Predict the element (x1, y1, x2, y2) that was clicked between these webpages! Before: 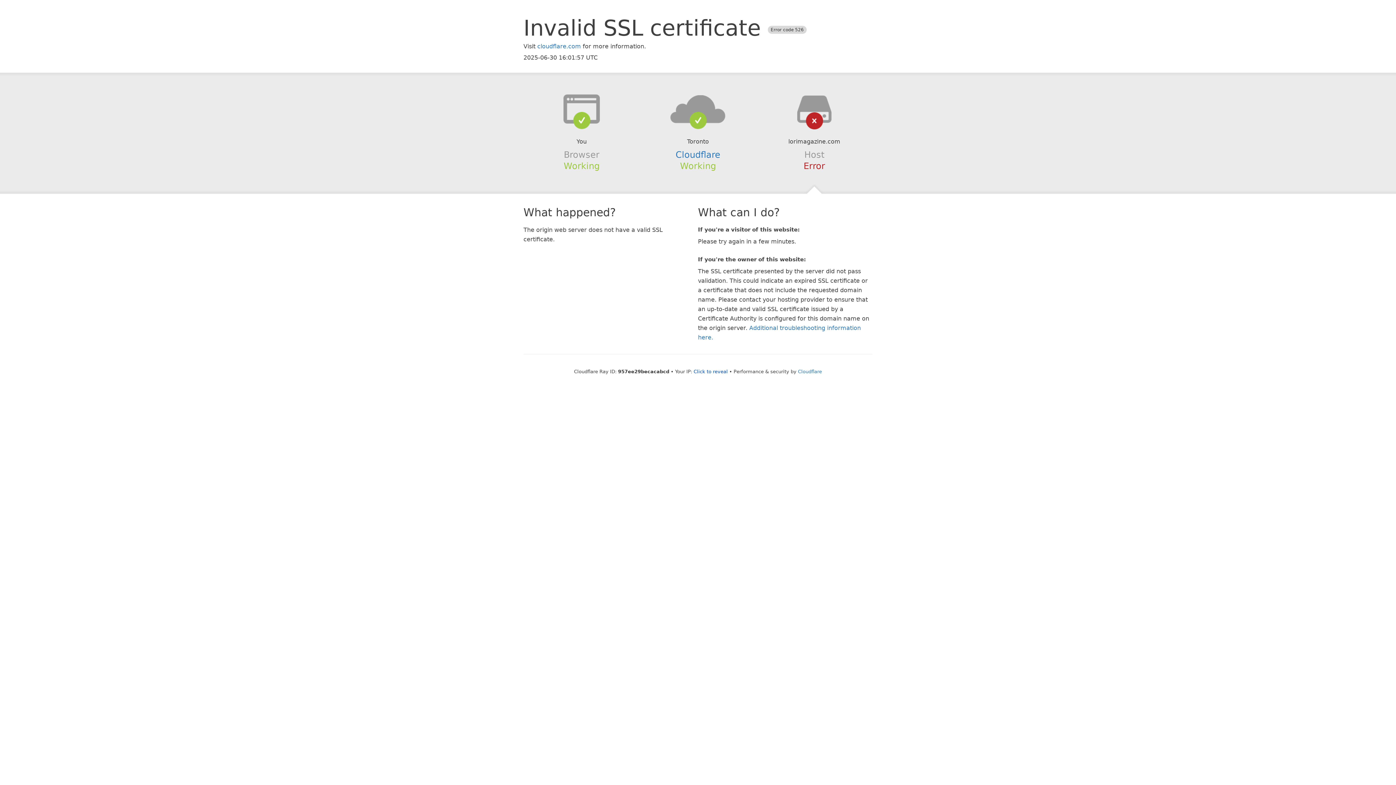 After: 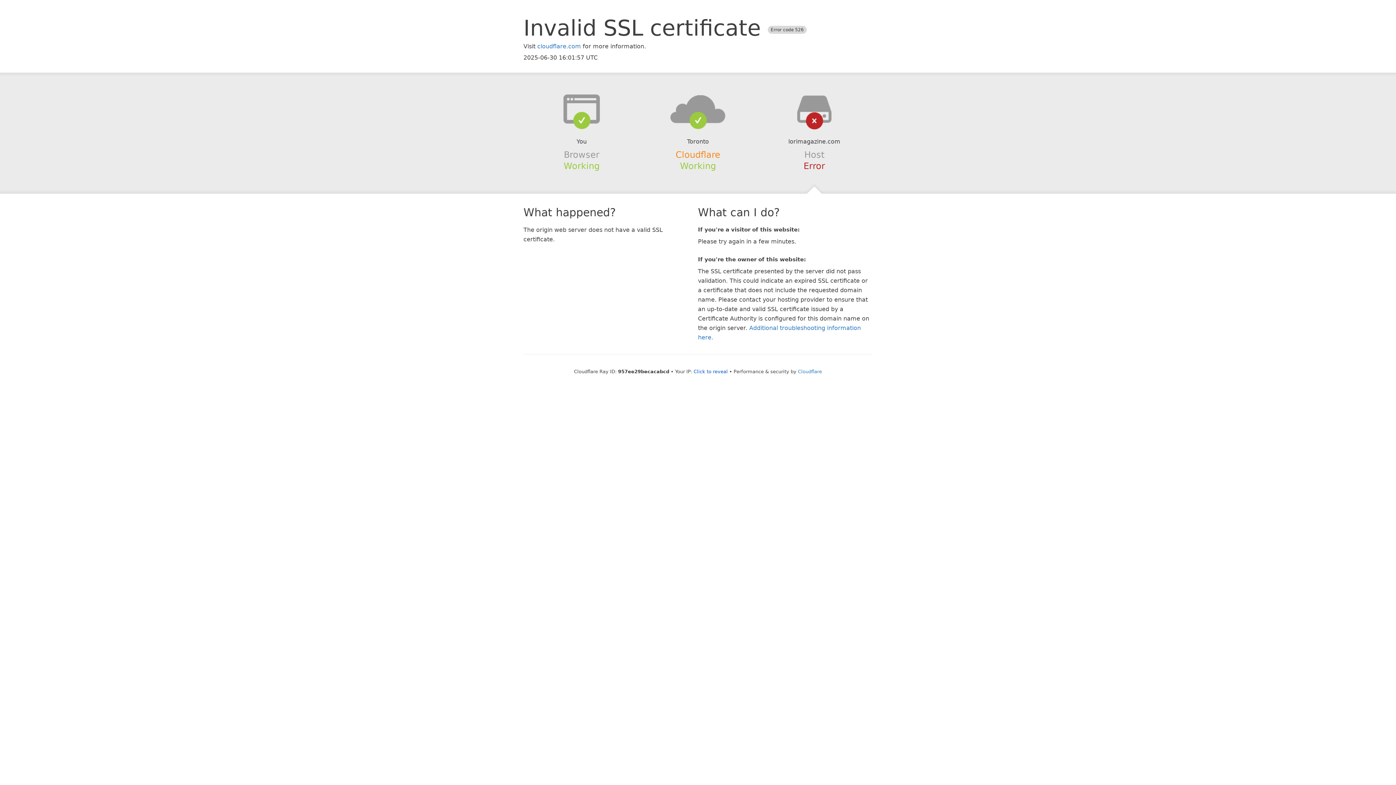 Action: label: Cloudflare bbox: (675, 149, 720, 159)